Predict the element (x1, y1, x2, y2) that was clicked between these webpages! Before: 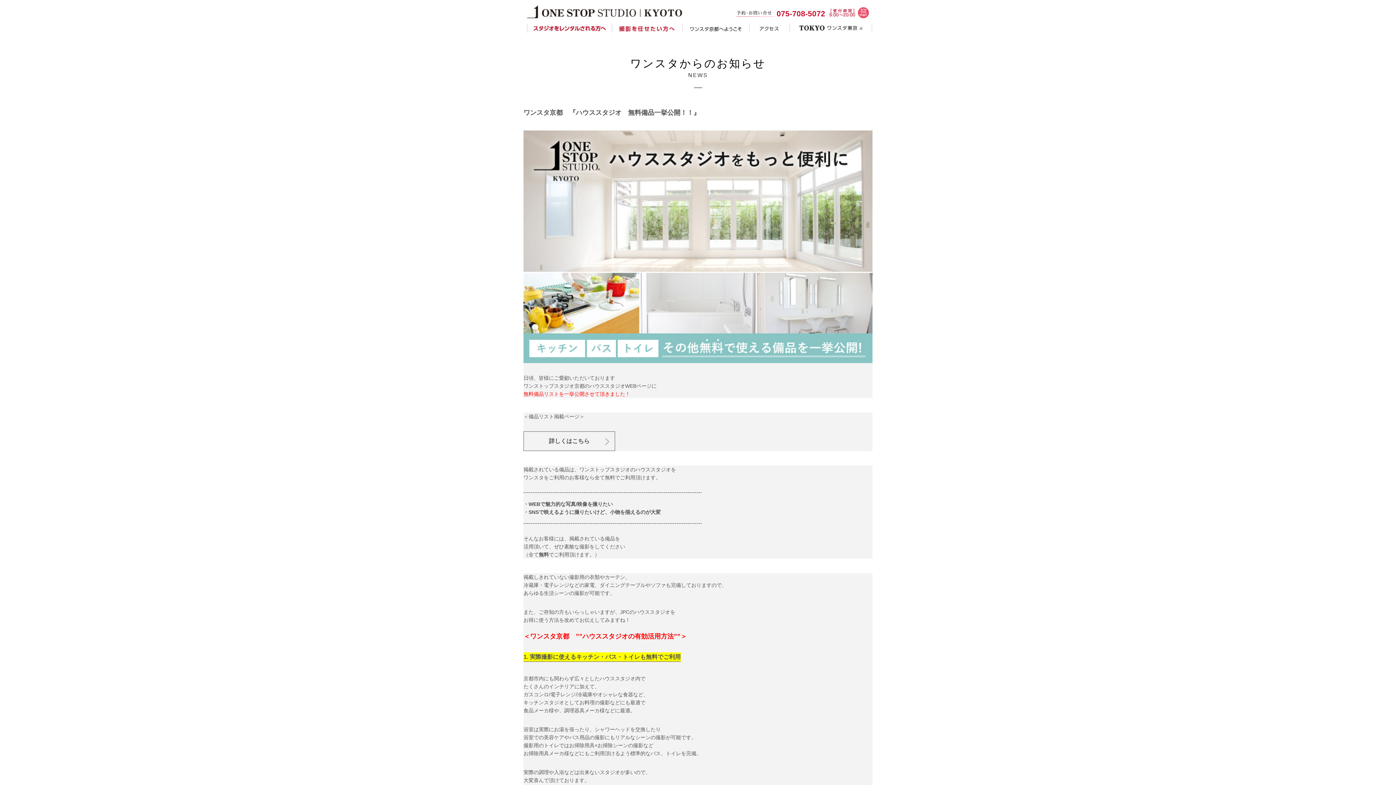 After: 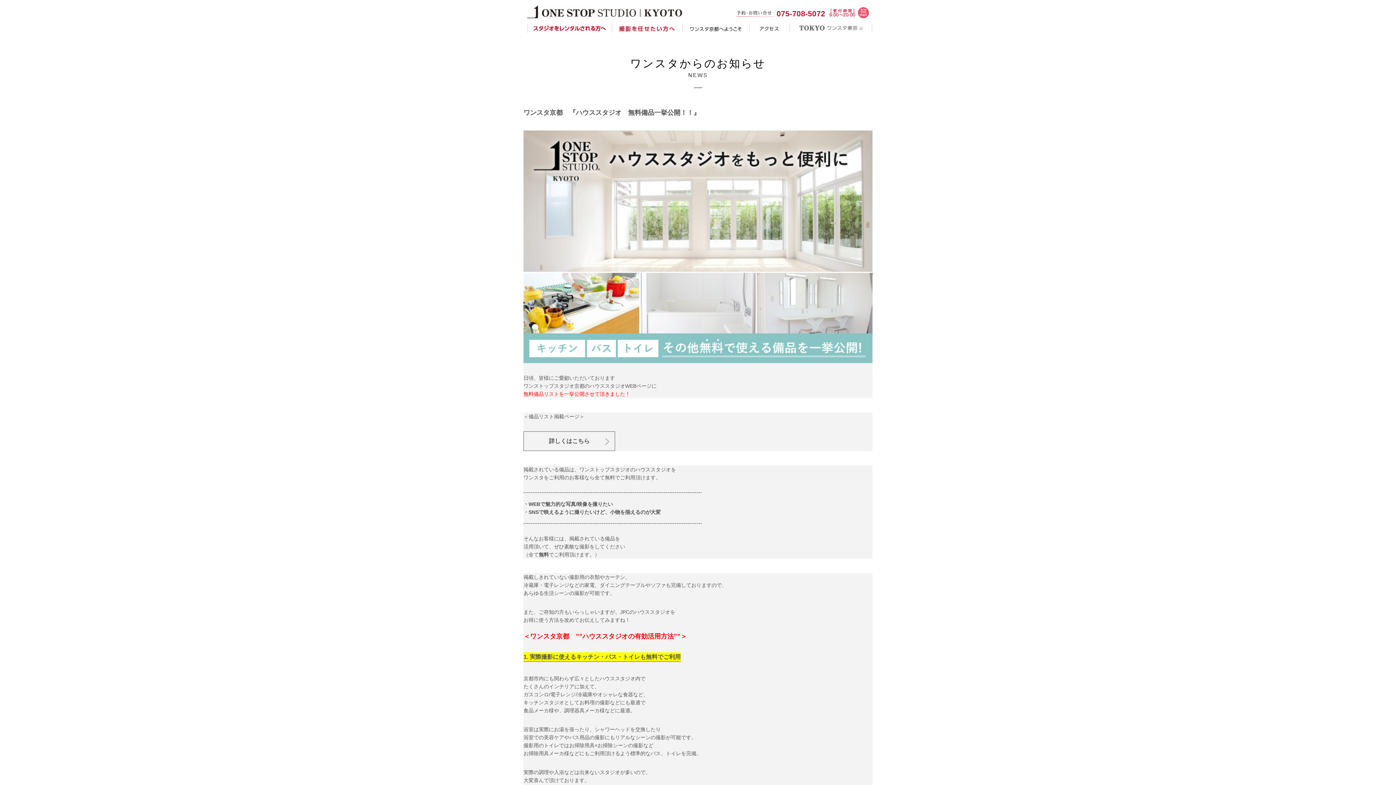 Action: bbox: (790, 23, 872, 32) label: ワンスタ東京